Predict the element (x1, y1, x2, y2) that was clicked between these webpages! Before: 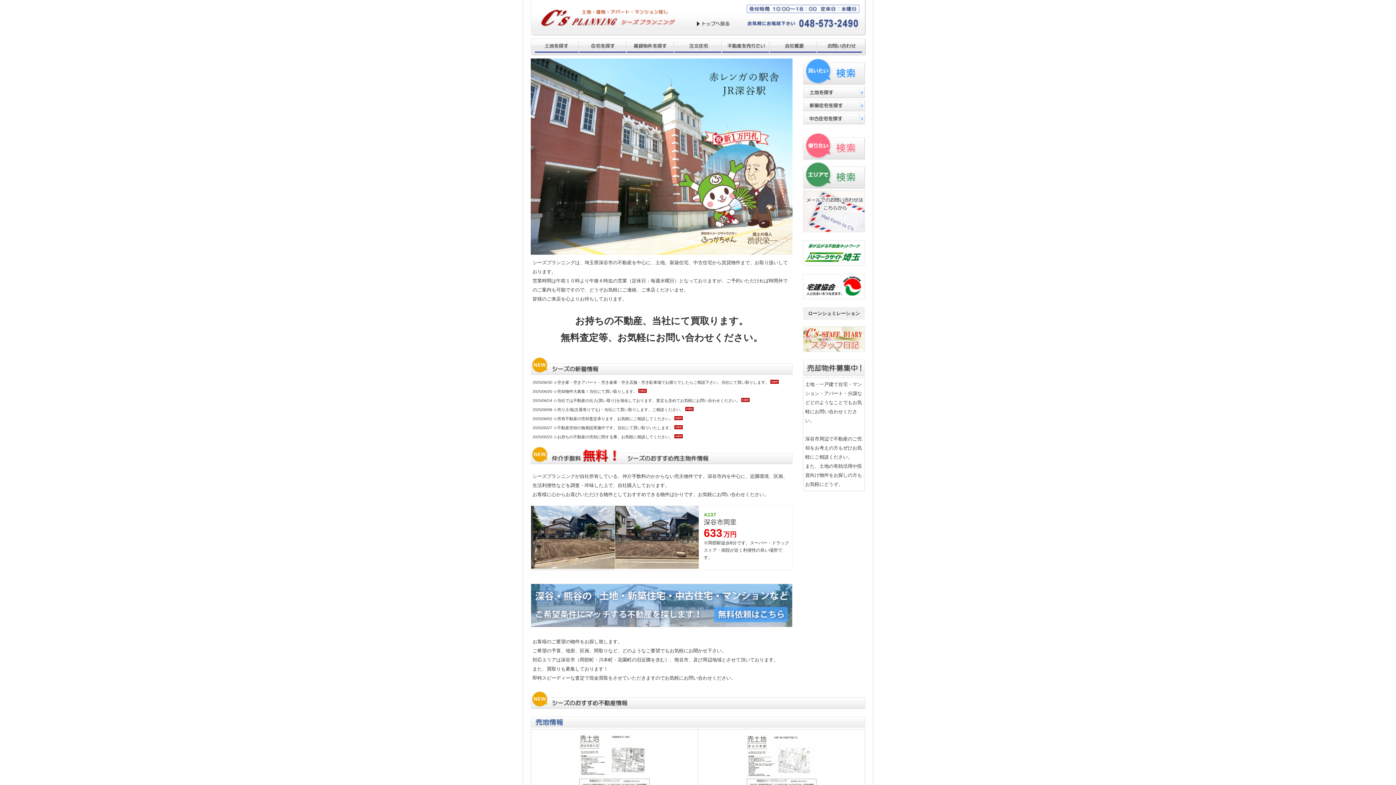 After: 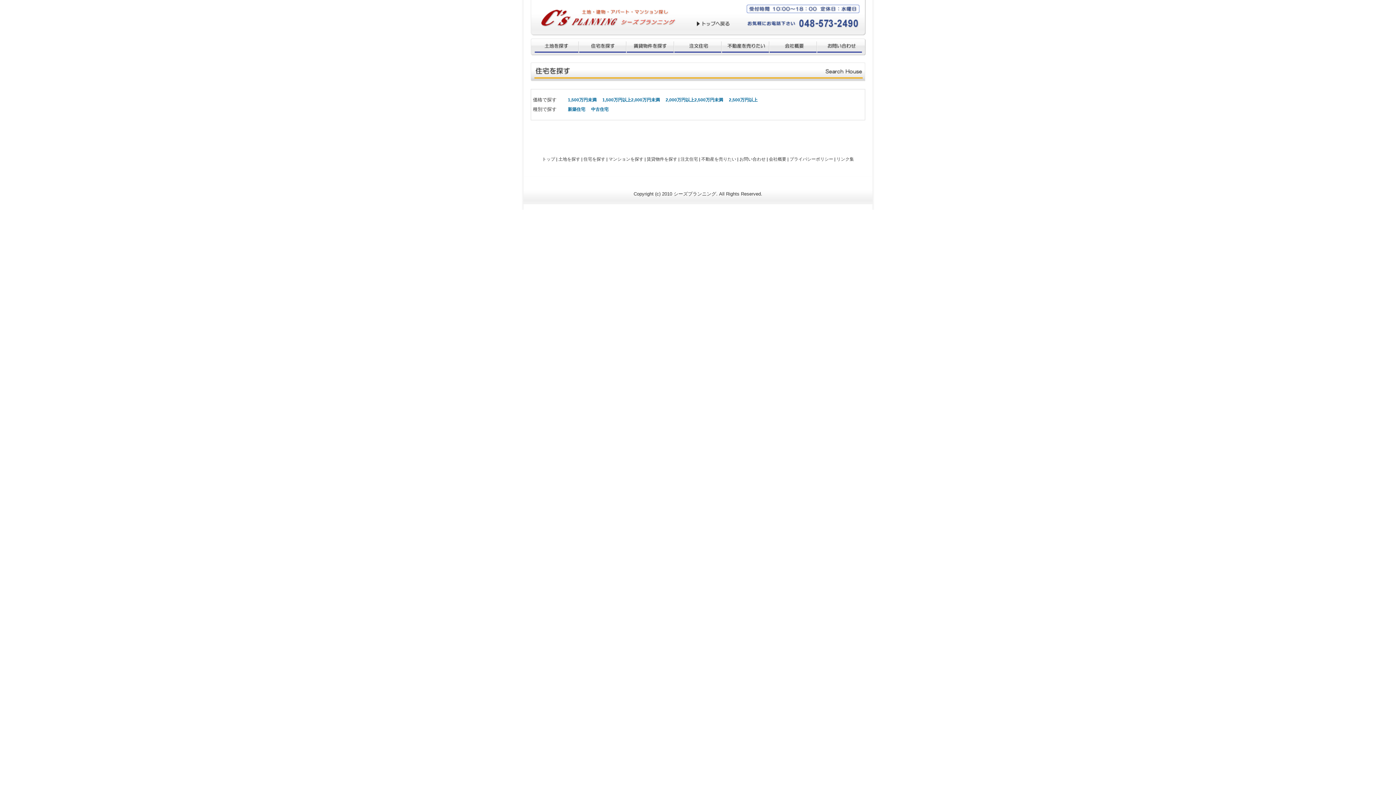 Action: bbox: (579, 50, 626, 56)